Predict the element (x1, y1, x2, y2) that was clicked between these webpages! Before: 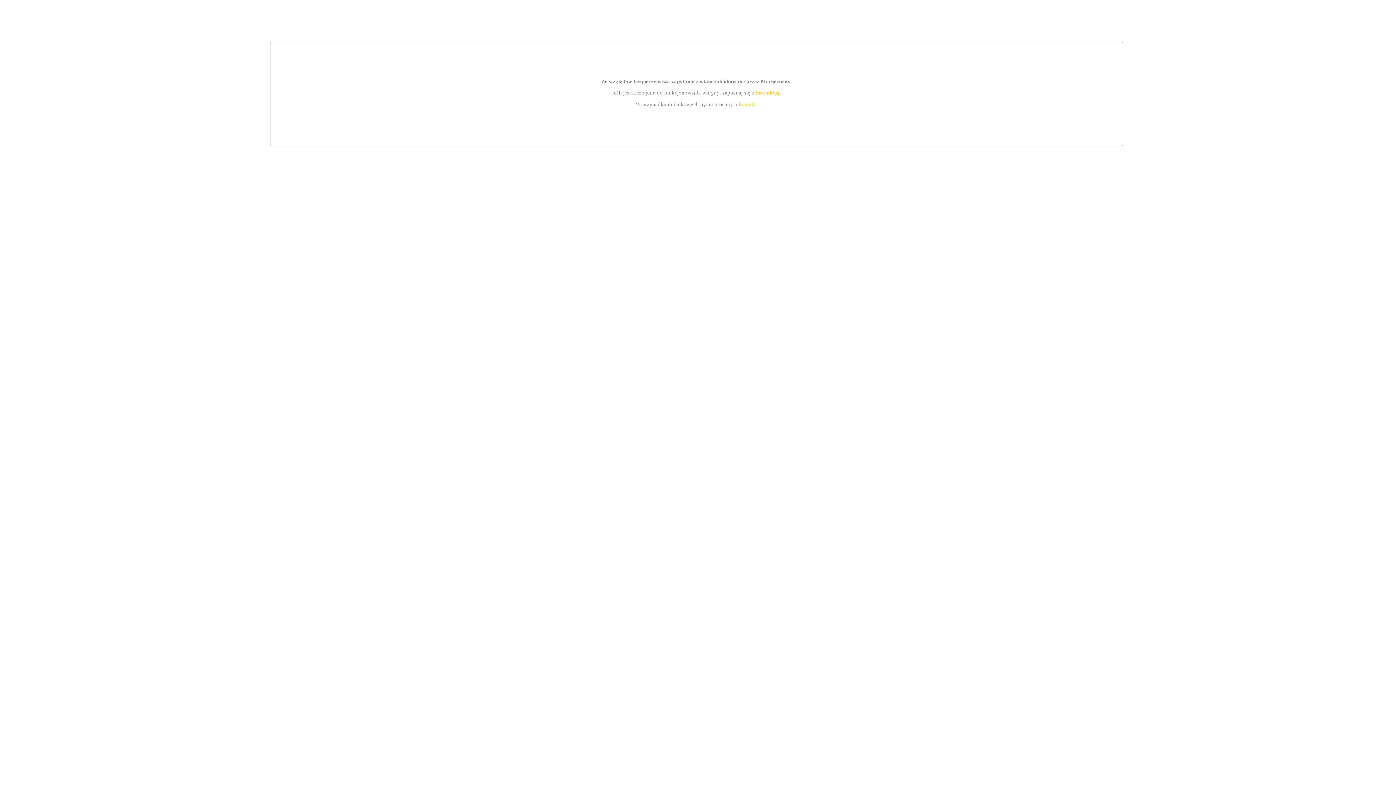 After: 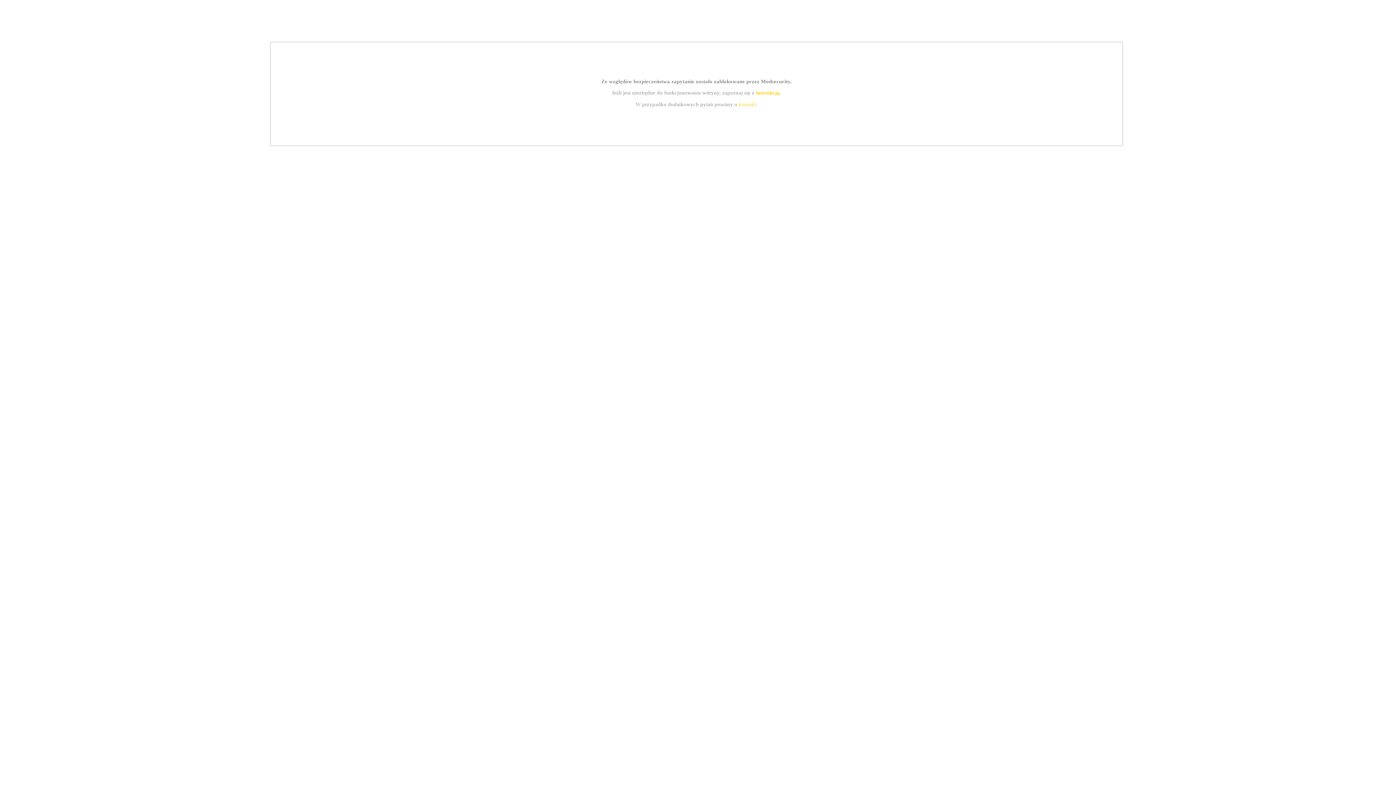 Action: bbox: (755, 89, 779, 95) label: instrukcją